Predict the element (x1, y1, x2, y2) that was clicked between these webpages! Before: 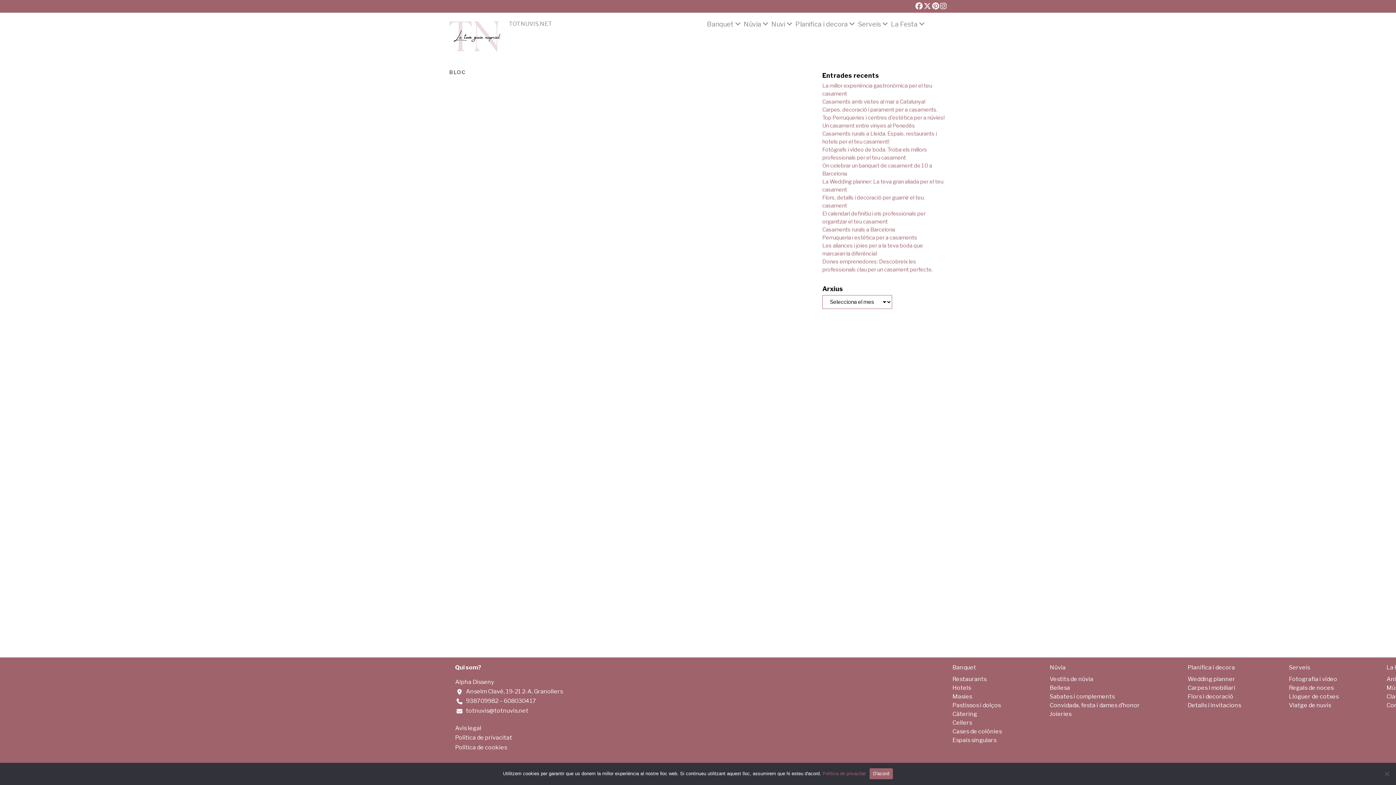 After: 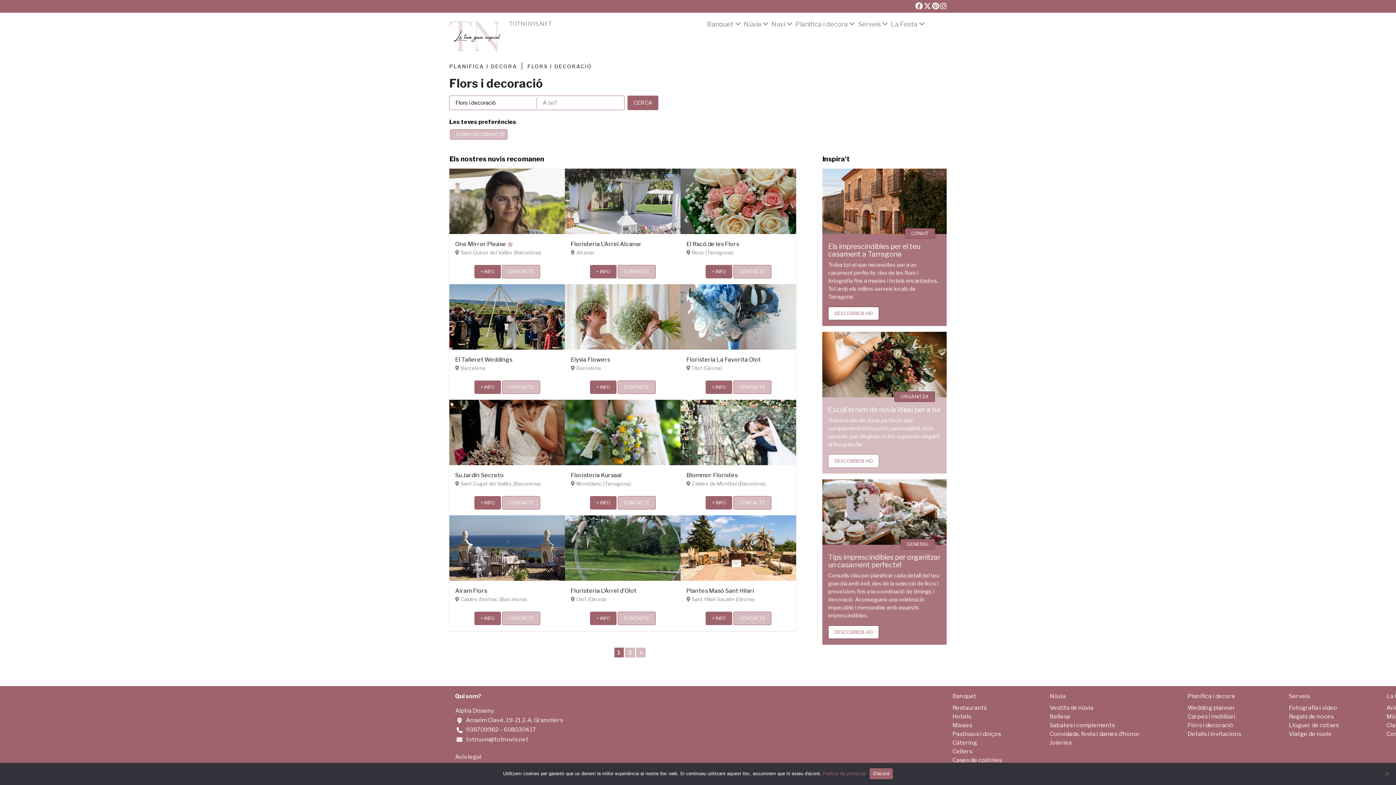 Action: label: Flors i decoració bbox: (1188, 693, 1233, 700)